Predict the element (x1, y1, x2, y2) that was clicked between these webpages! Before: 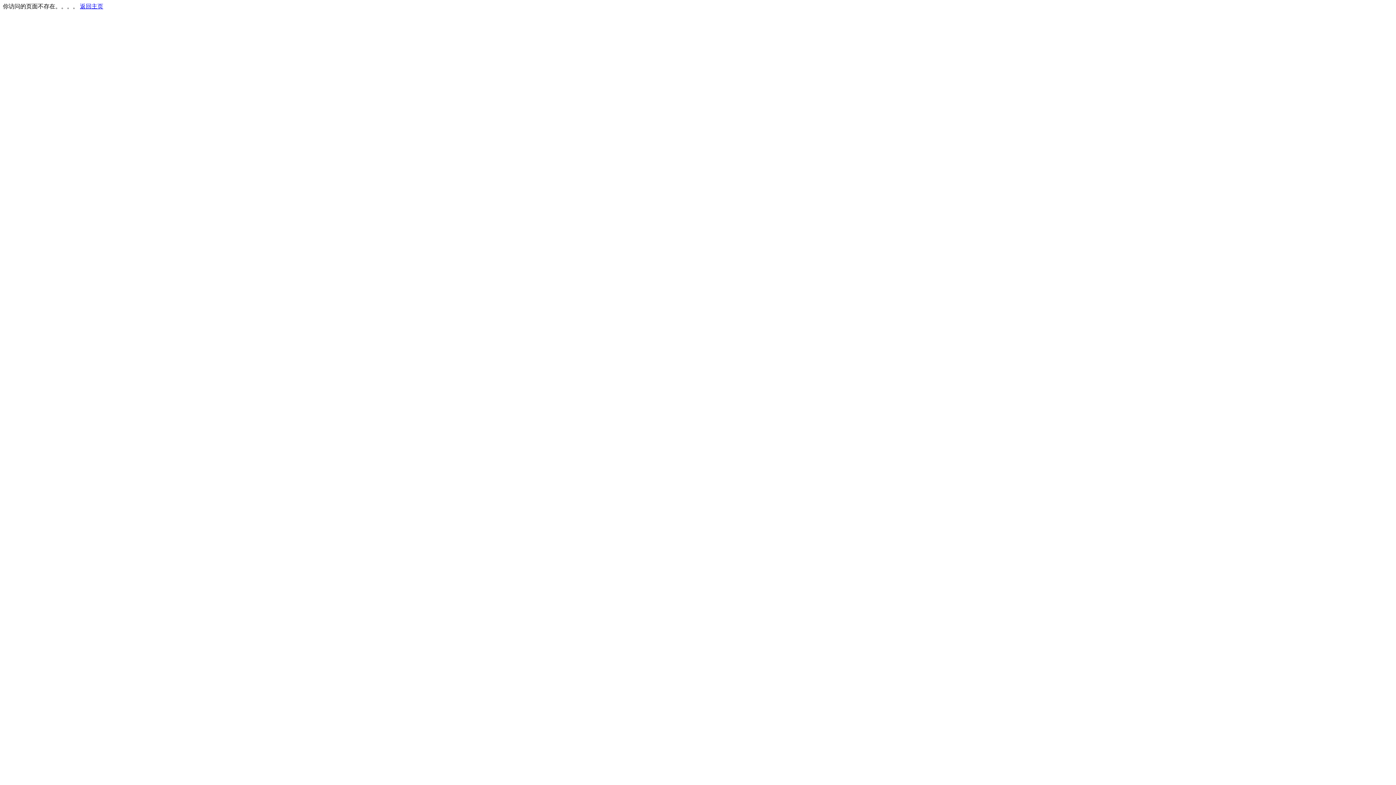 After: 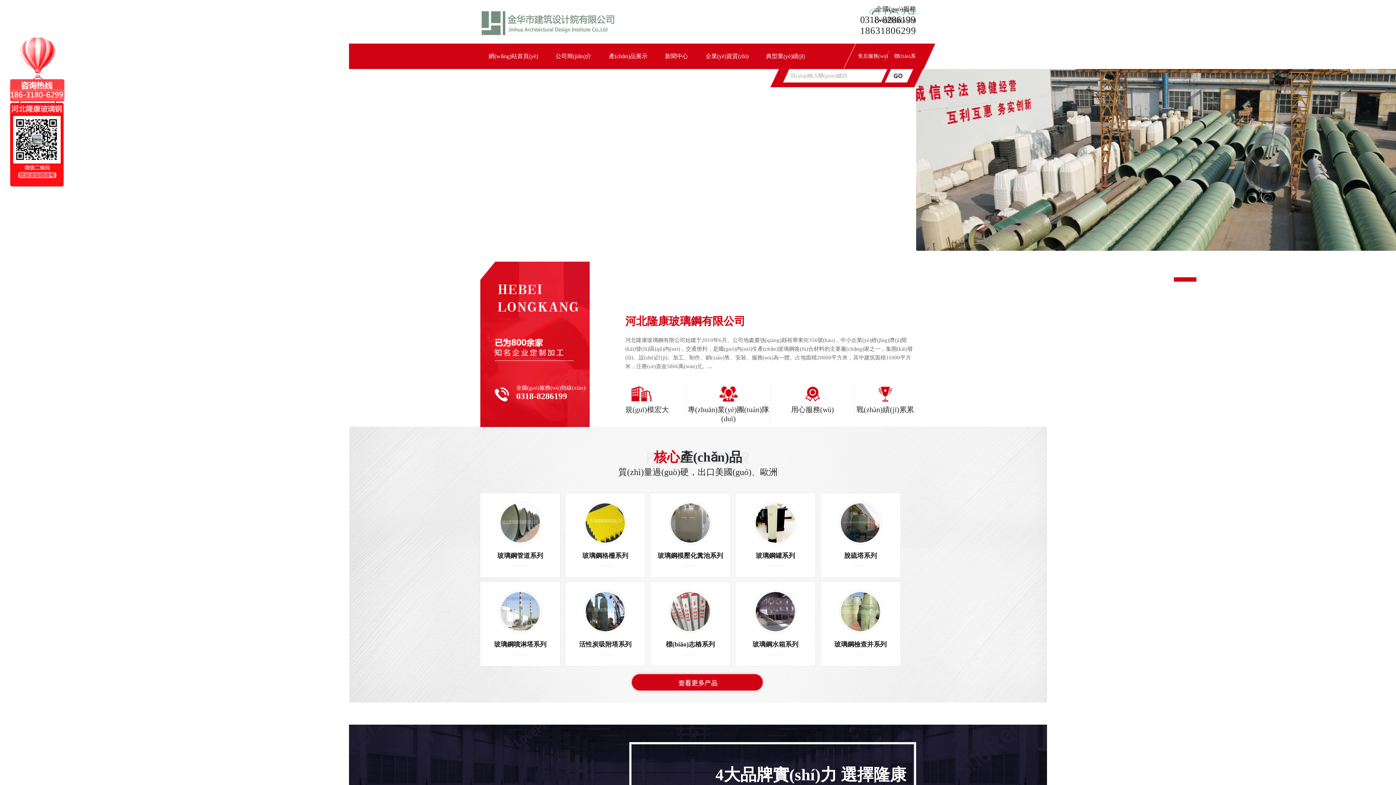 Action: bbox: (80, 3, 103, 9) label: 返回主页